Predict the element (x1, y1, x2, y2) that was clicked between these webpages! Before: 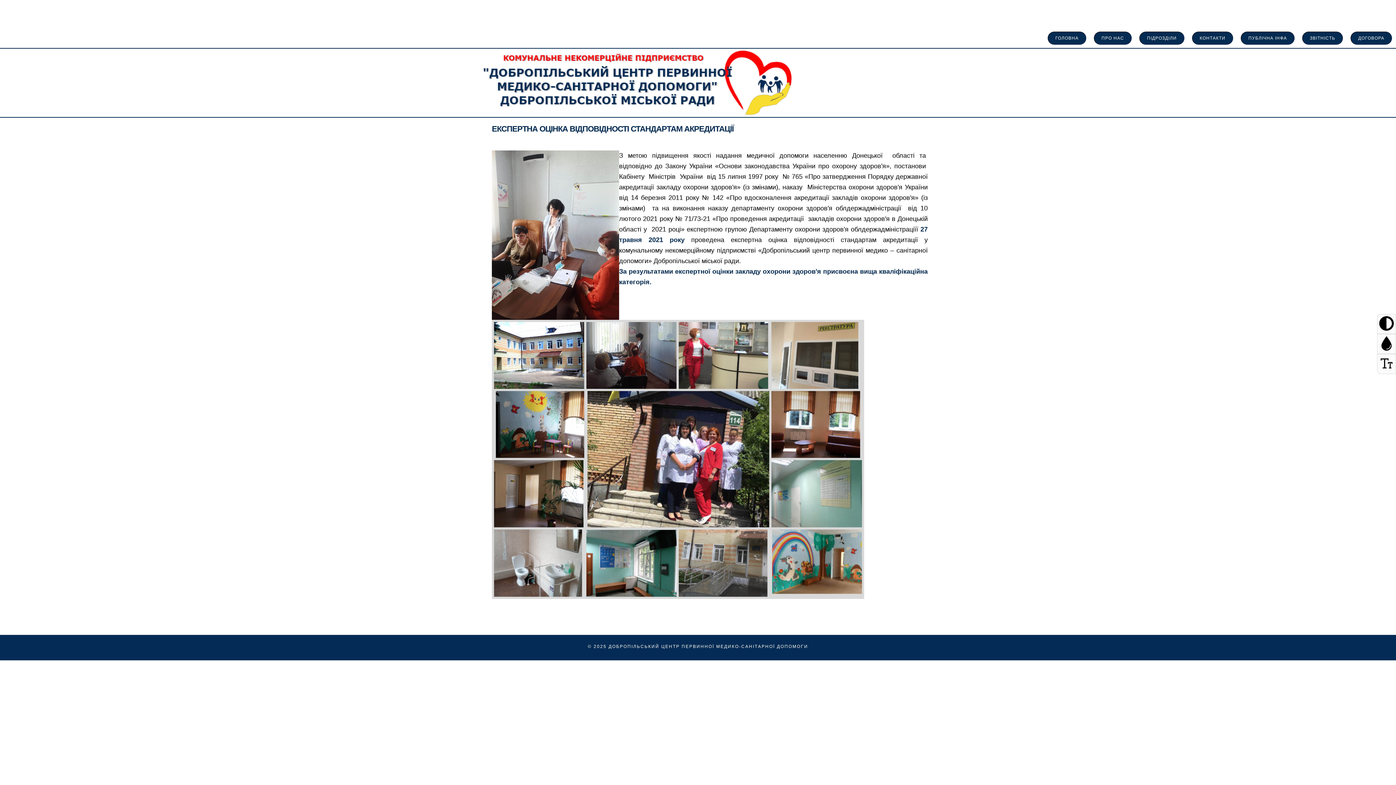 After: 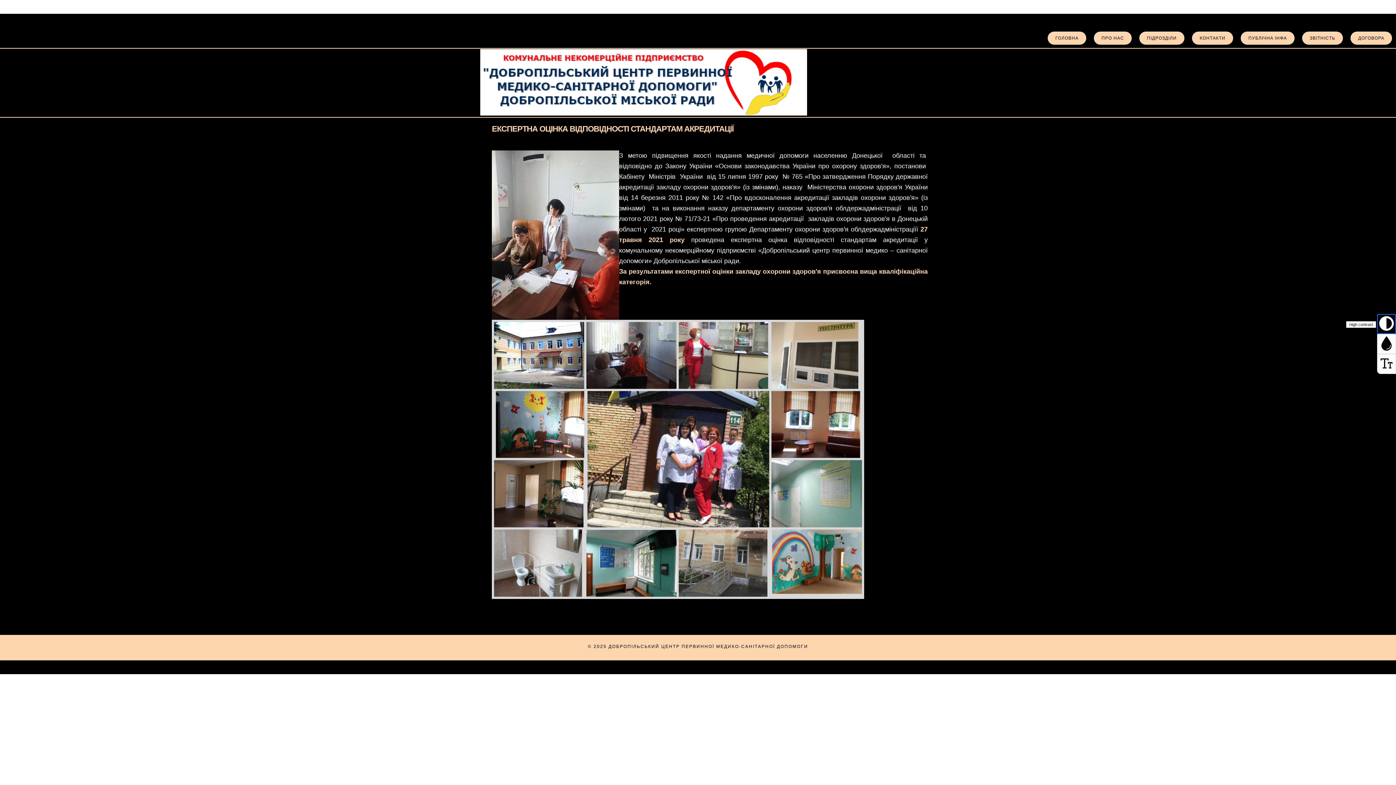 Action: bbox: (1377, 314, 1396, 334)